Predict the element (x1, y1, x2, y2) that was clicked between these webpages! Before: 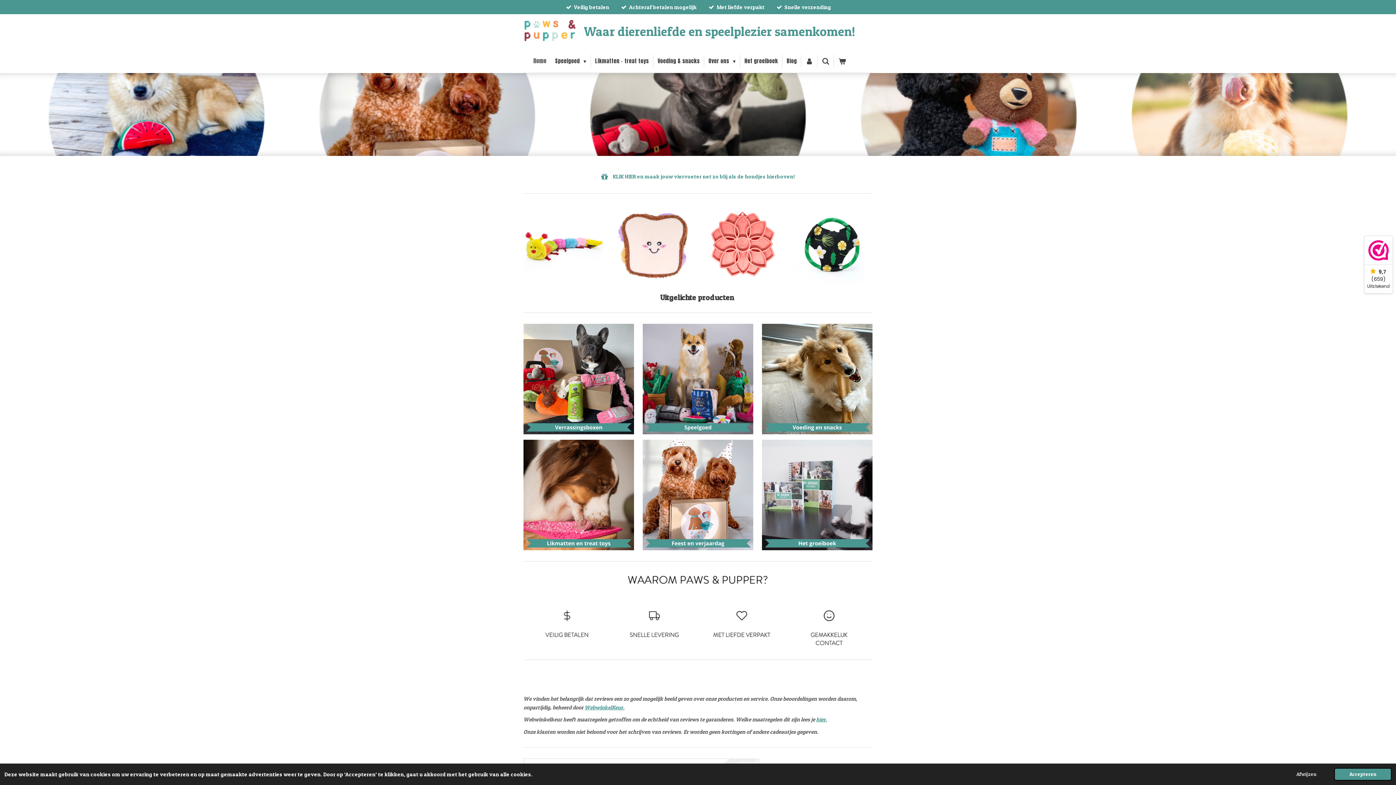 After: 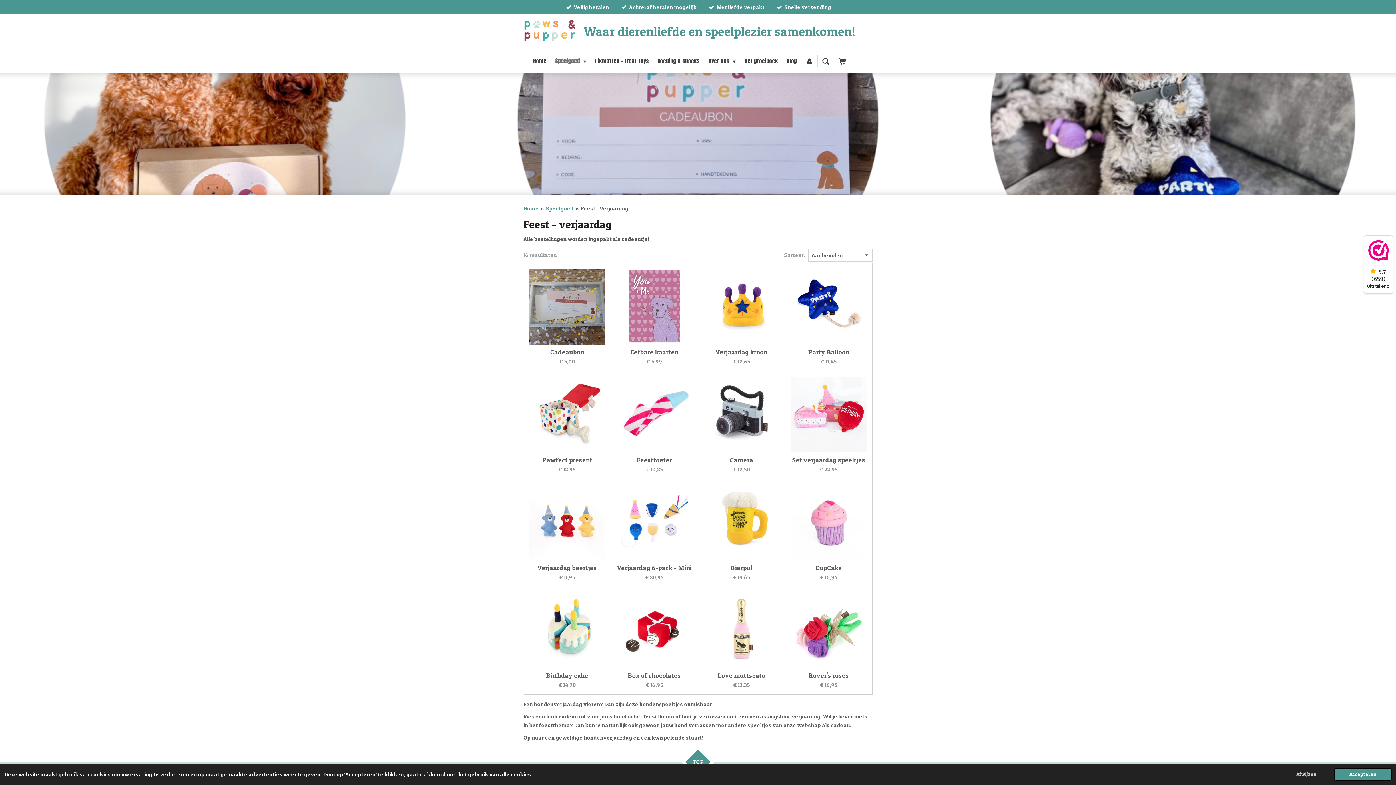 Action: bbox: (642, 439, 753, 550)